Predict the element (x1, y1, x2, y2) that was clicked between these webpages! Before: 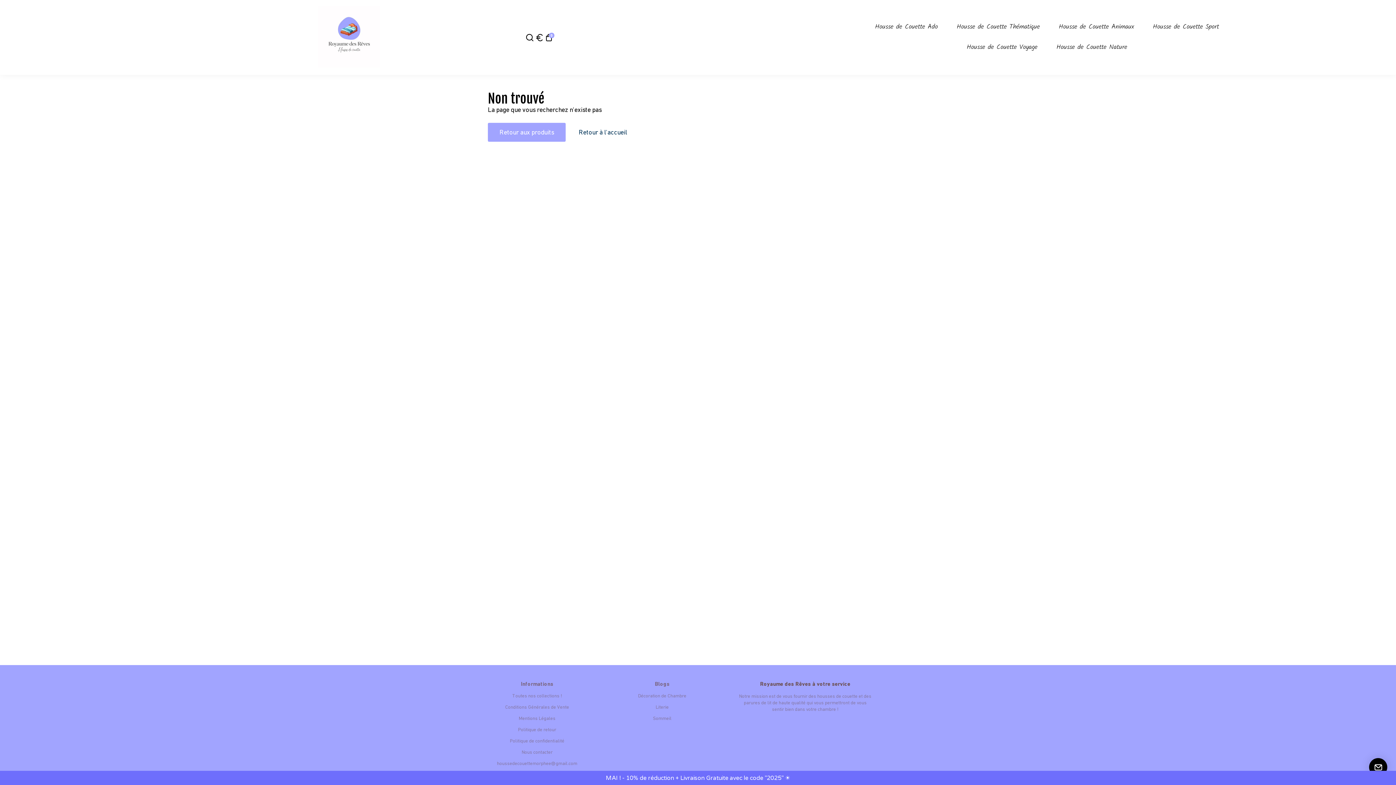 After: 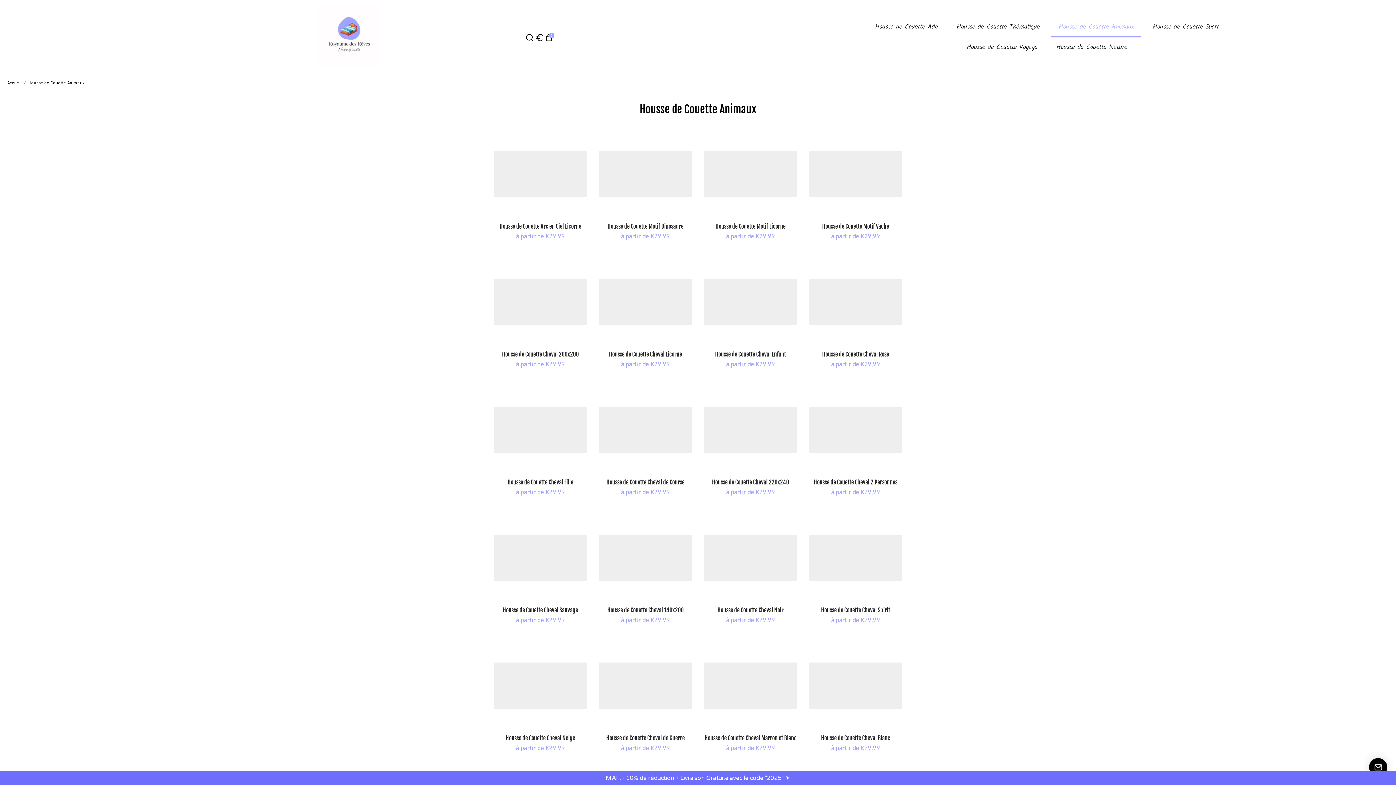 Action: bbox: (1051, 17, 1141, 37) label: Housse de Couette Animaux